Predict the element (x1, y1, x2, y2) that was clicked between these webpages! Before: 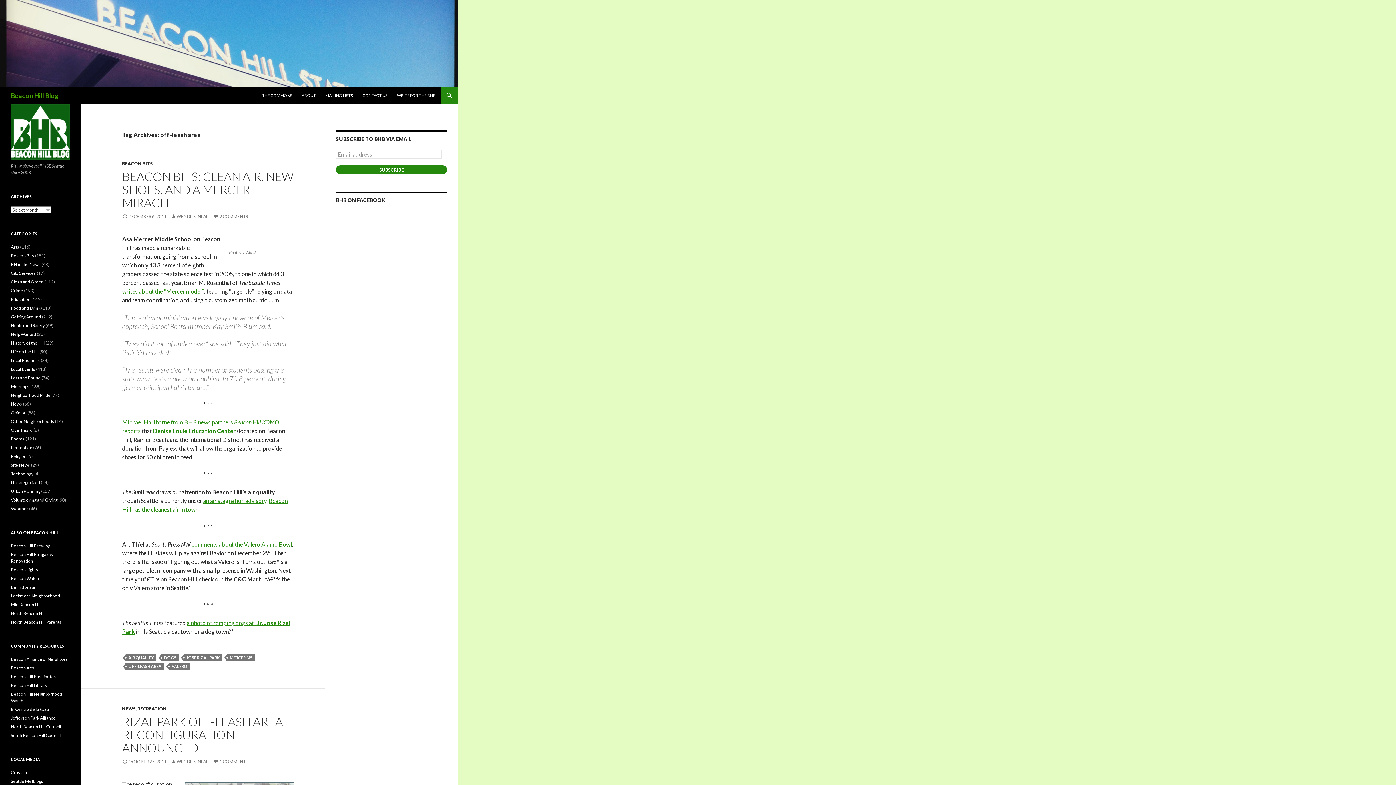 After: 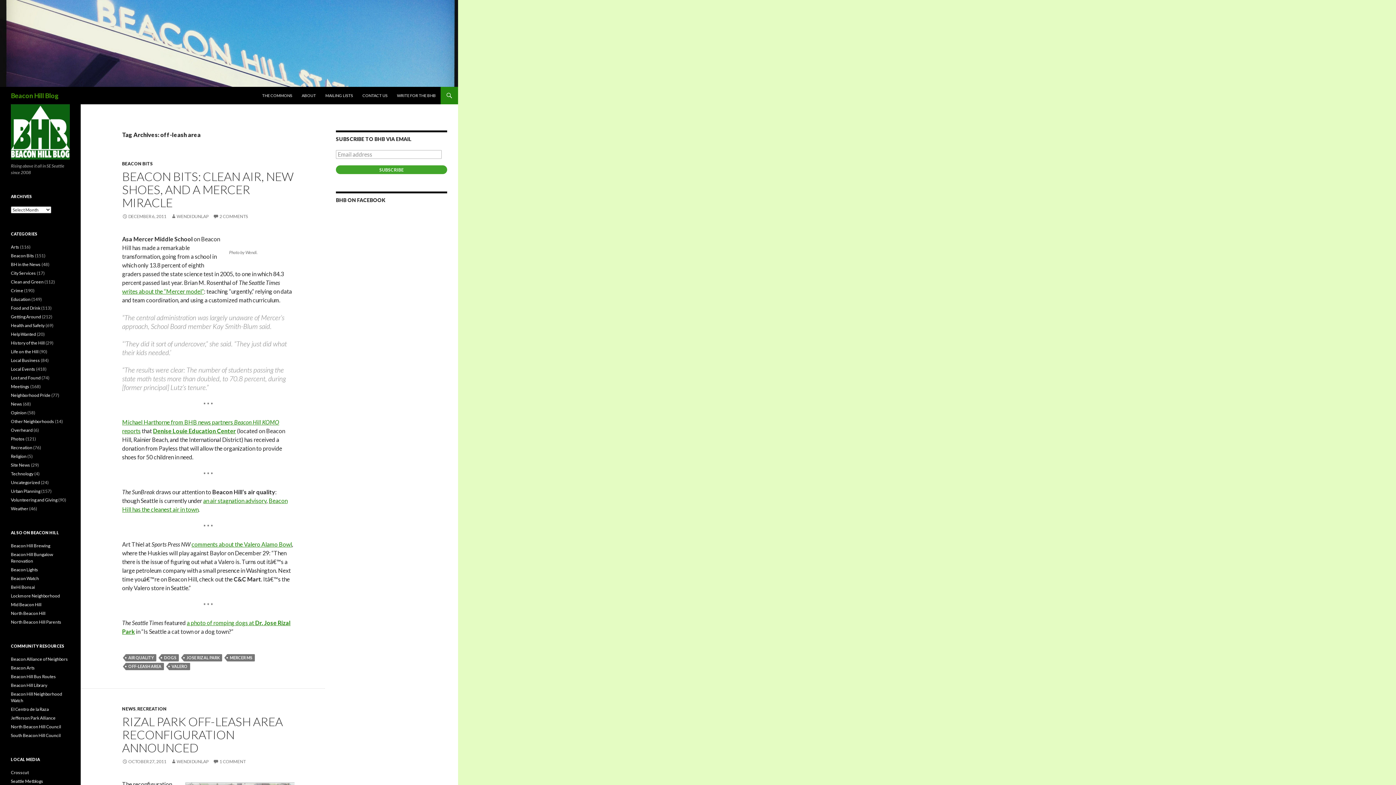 Action: label: SUBSCRIBE bbox: (336, 165, 447, 174)